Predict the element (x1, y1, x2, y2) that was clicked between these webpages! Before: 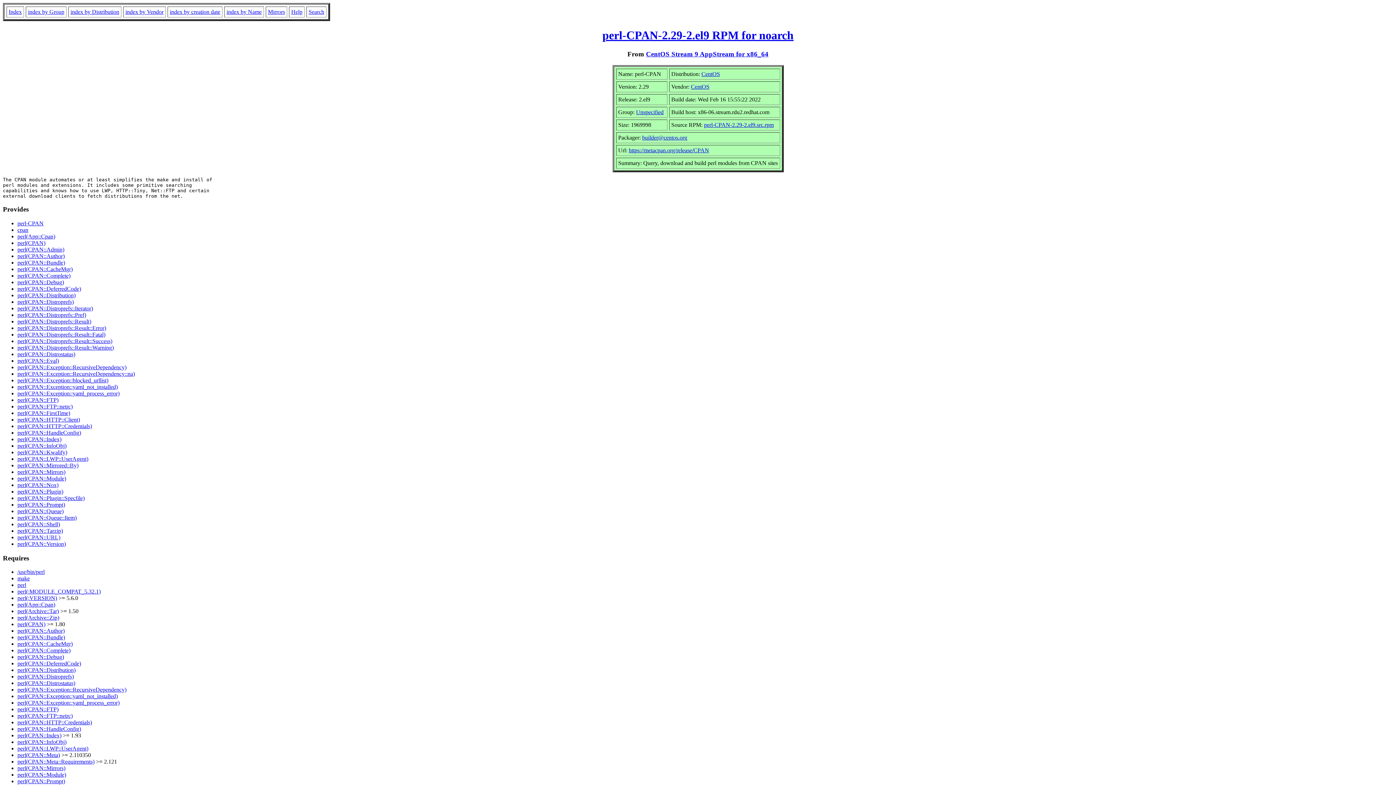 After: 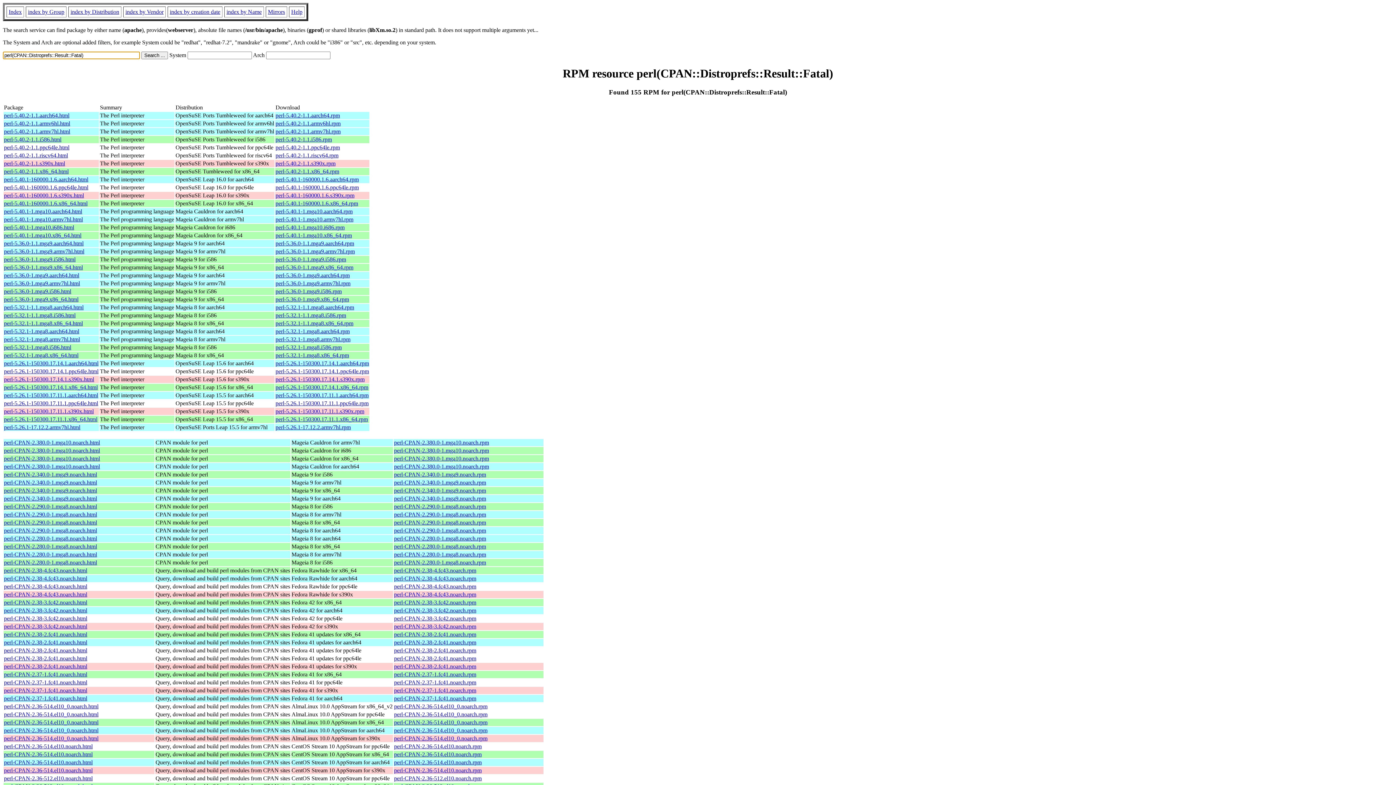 Action: label: perl(CPAN::Distroprefs::Result::Fatal) bbox: (17, 331, 105, 337)